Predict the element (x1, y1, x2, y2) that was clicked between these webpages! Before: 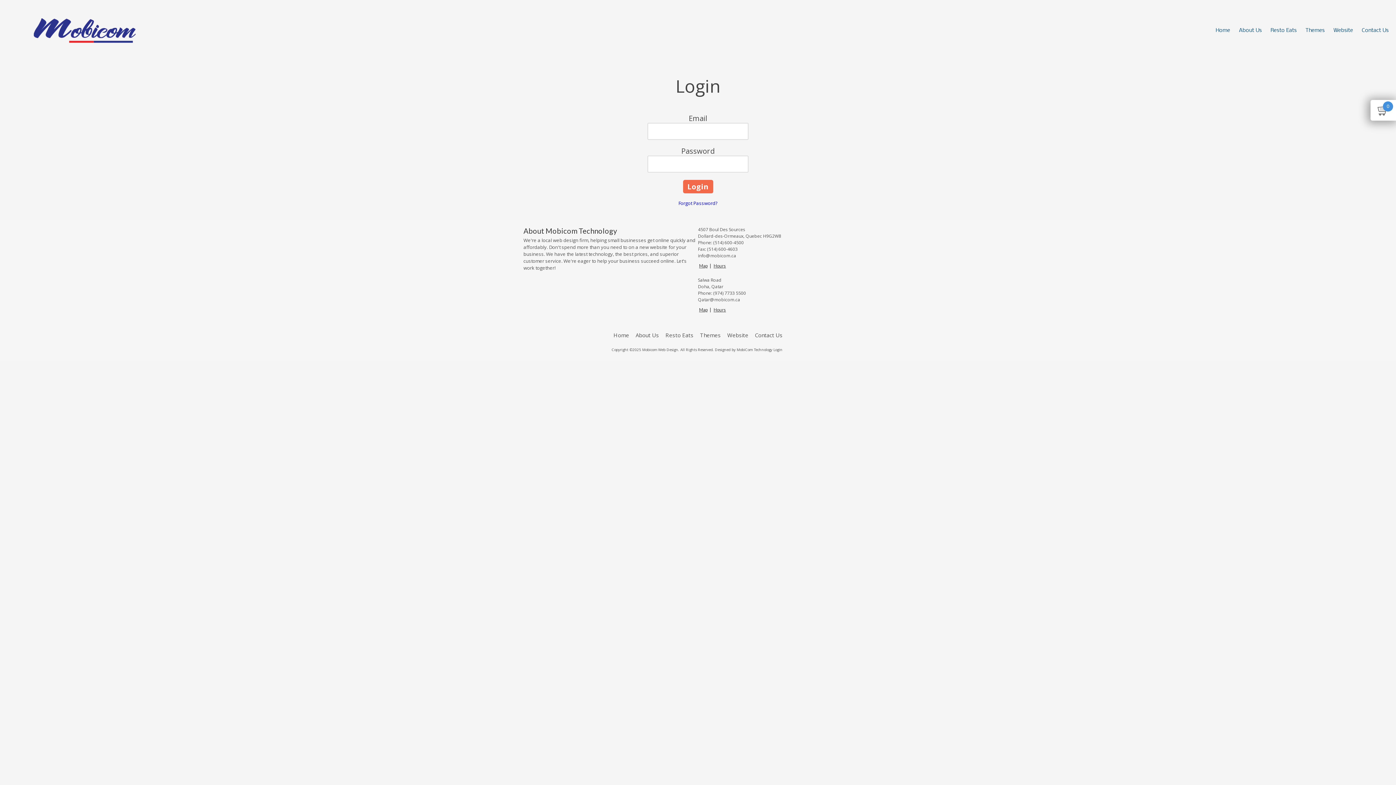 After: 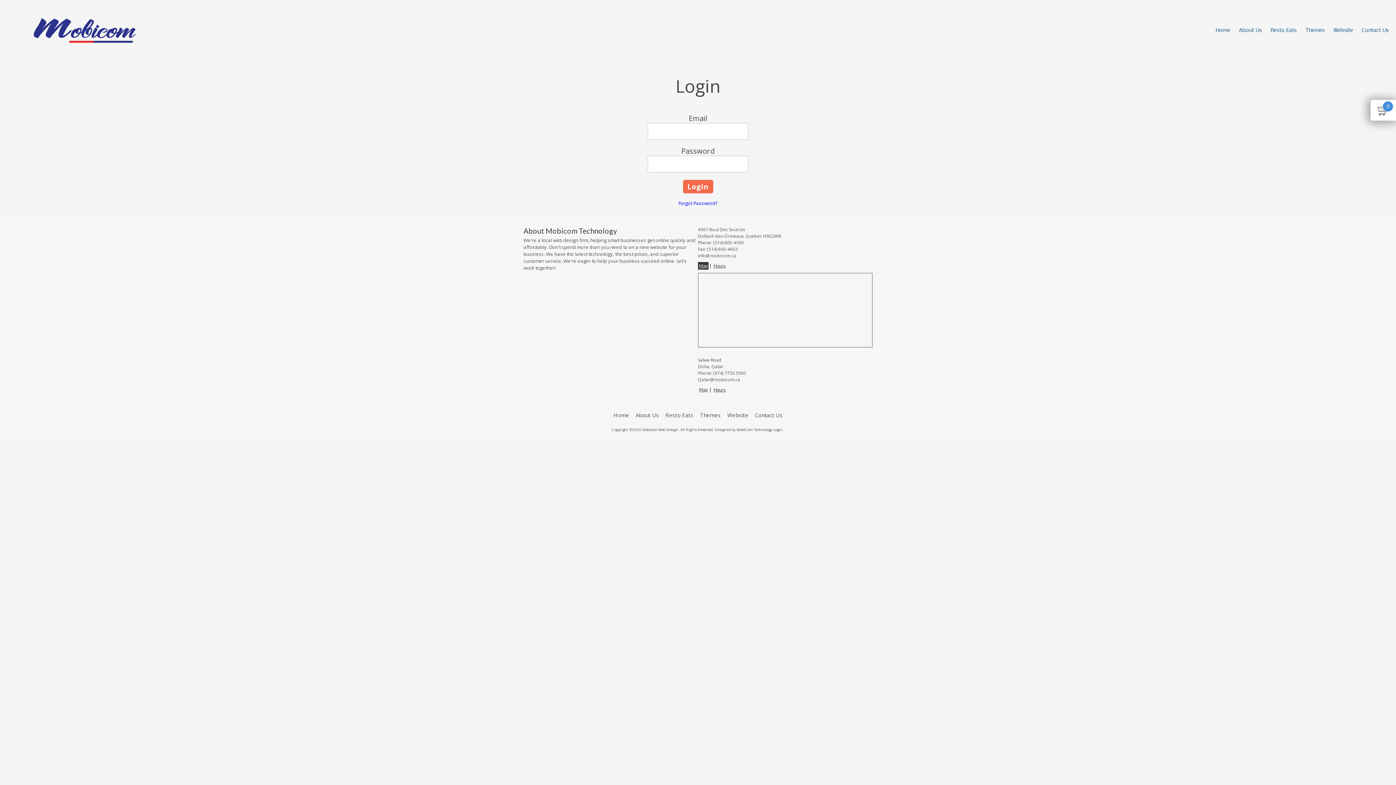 Action: bbox: (698, 262, 708, 269) label: Map